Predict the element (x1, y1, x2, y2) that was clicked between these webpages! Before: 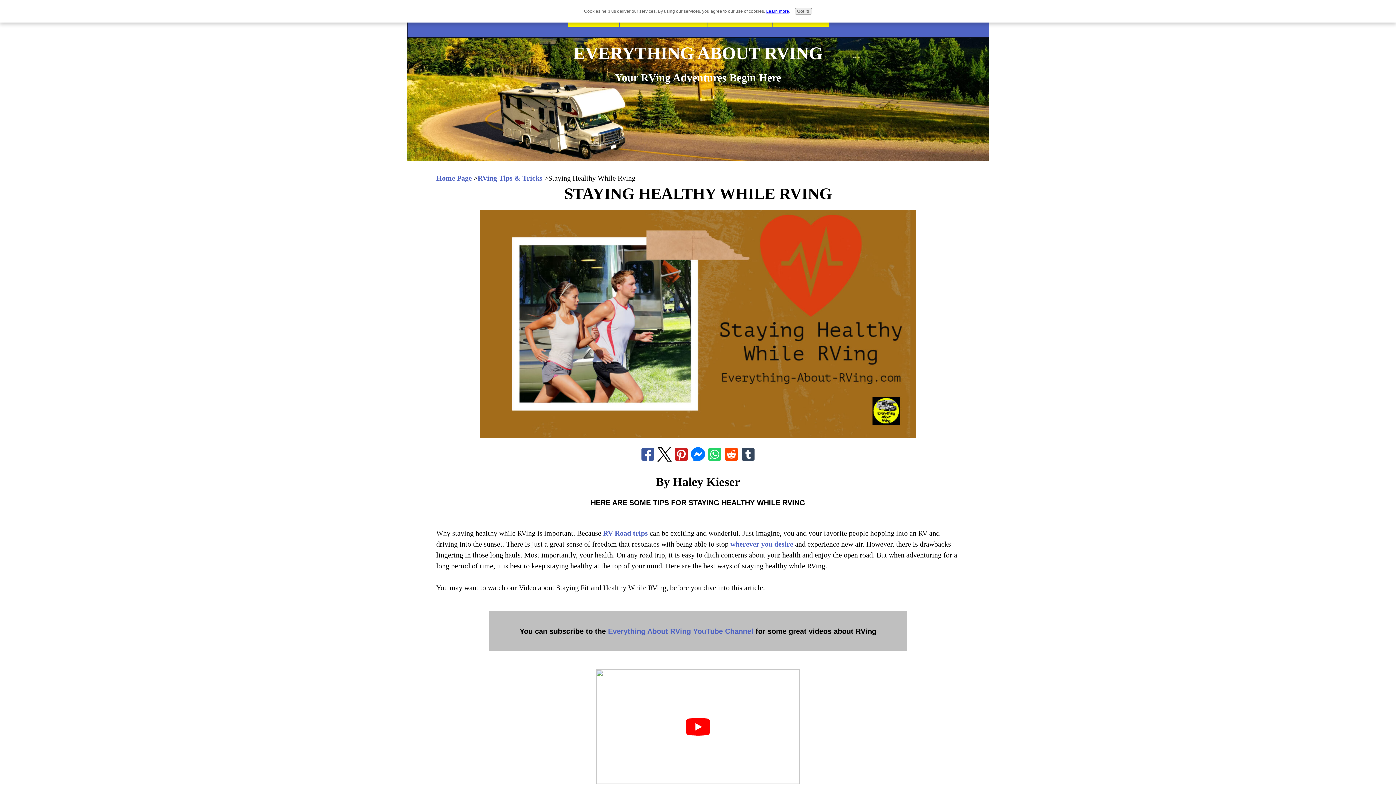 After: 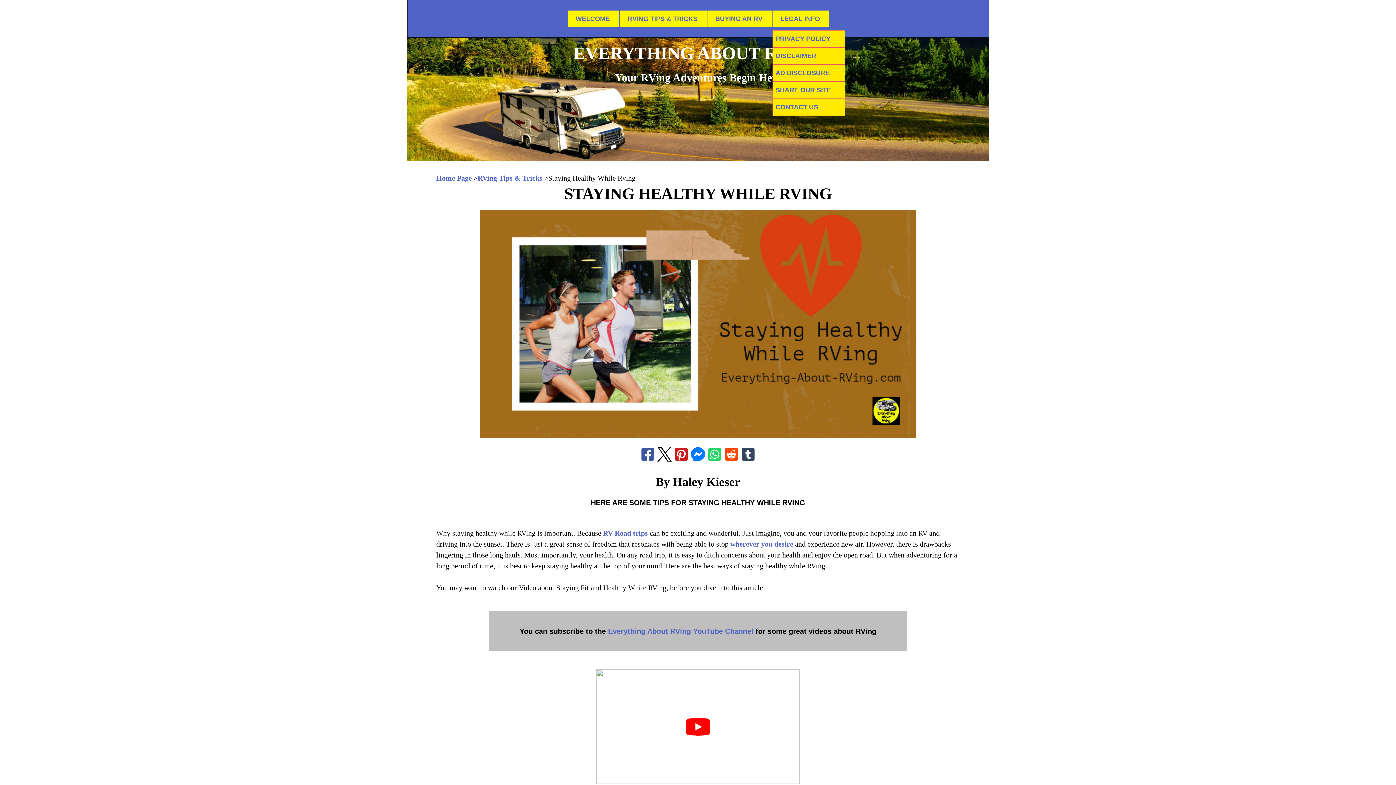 Action: bbox: (794, 8, 812, 14) label: Got it!